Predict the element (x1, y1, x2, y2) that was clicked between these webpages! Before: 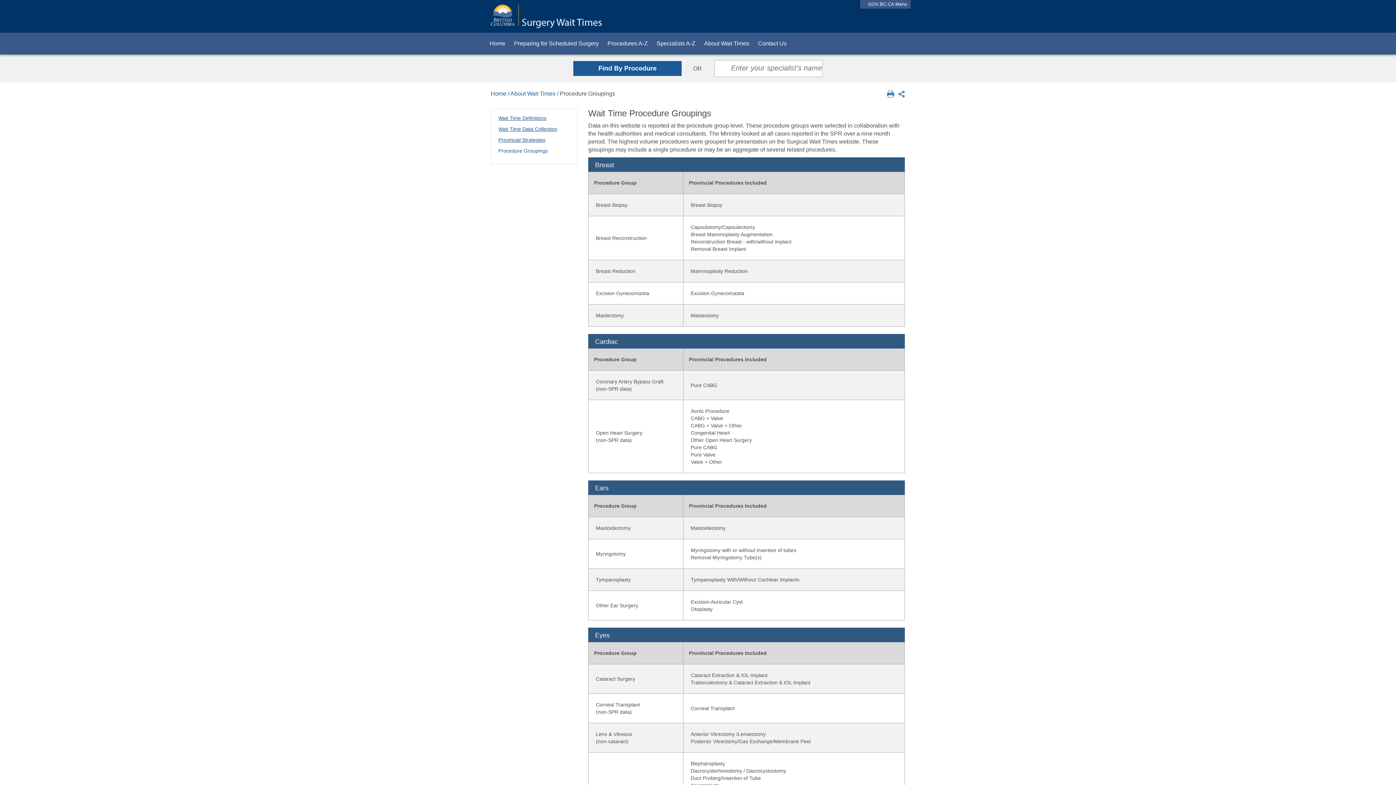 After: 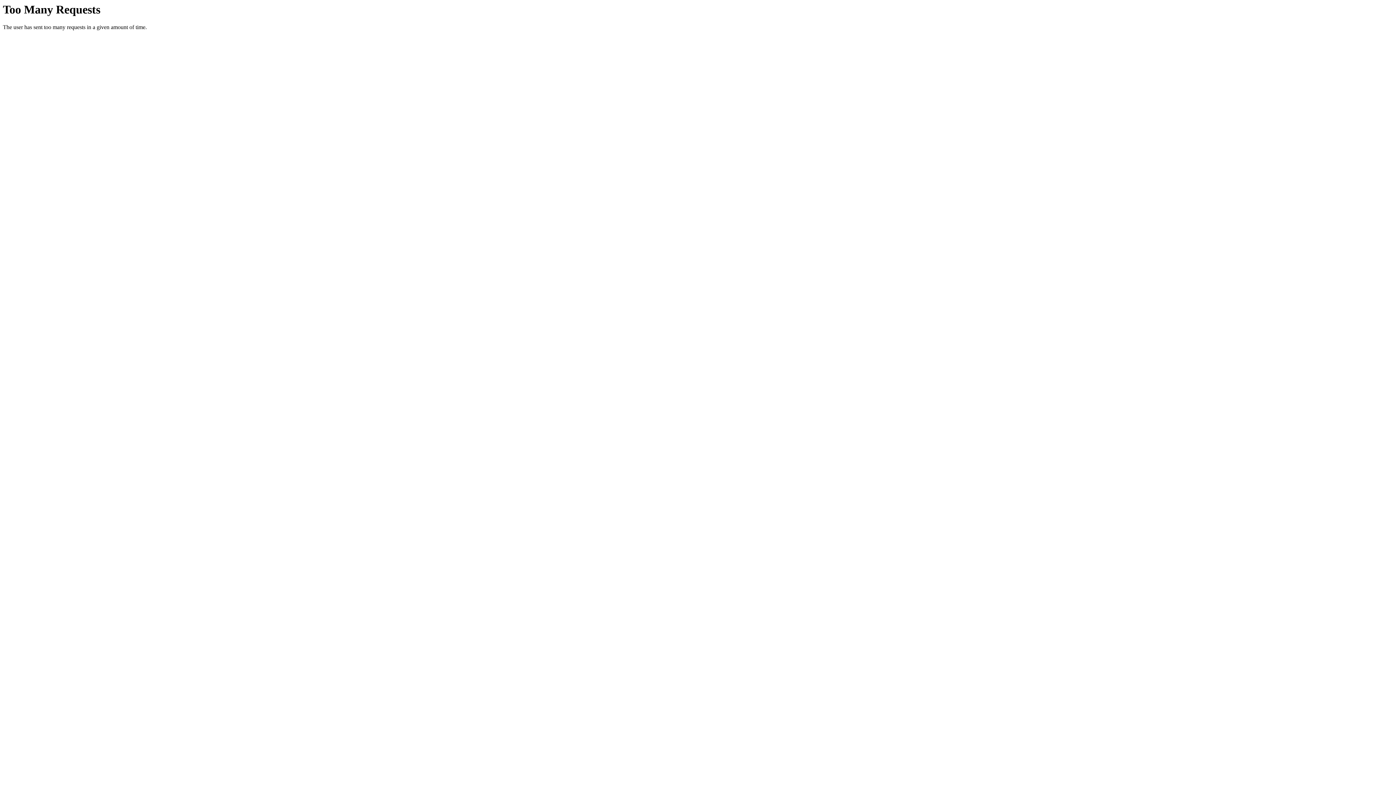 Action: label: About Wait Times bbox: (700, 32, 753, 54)